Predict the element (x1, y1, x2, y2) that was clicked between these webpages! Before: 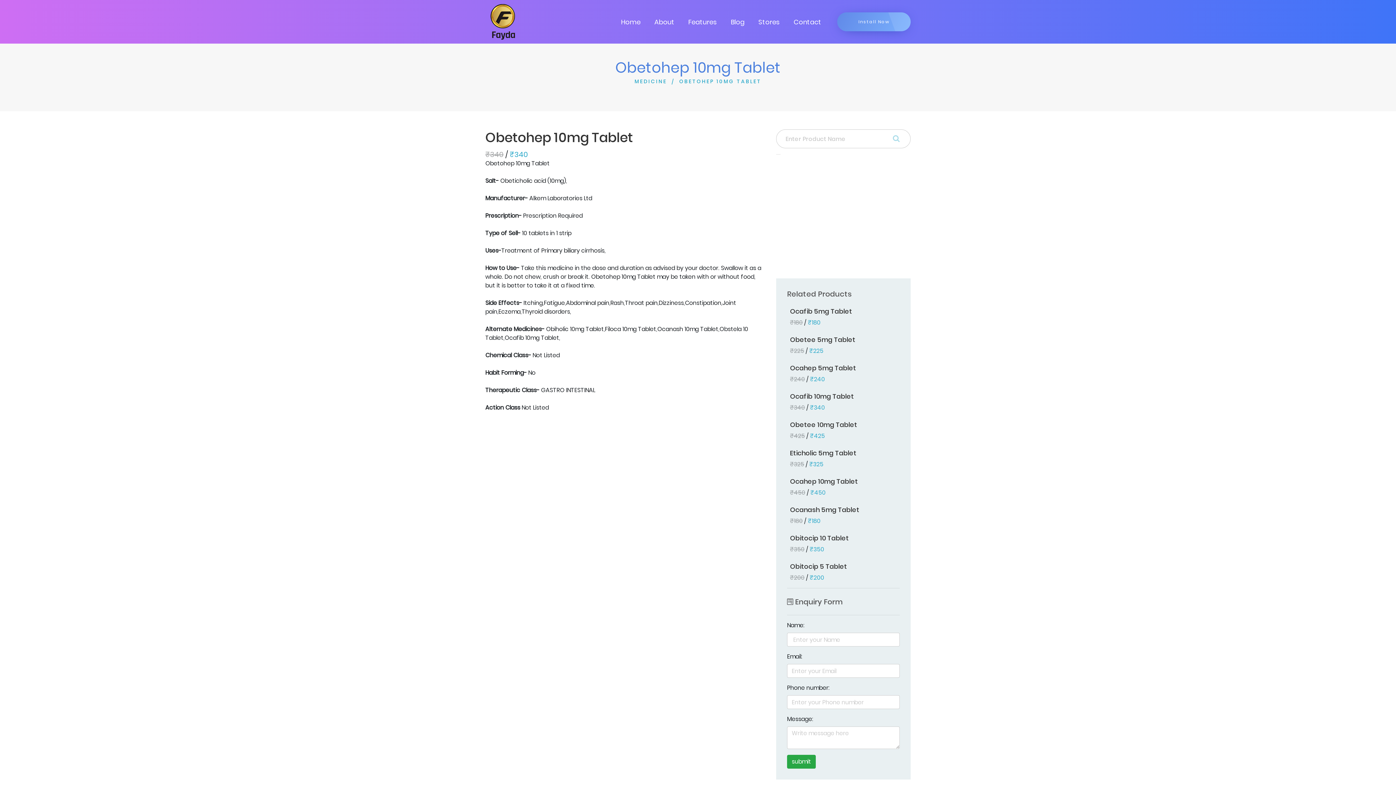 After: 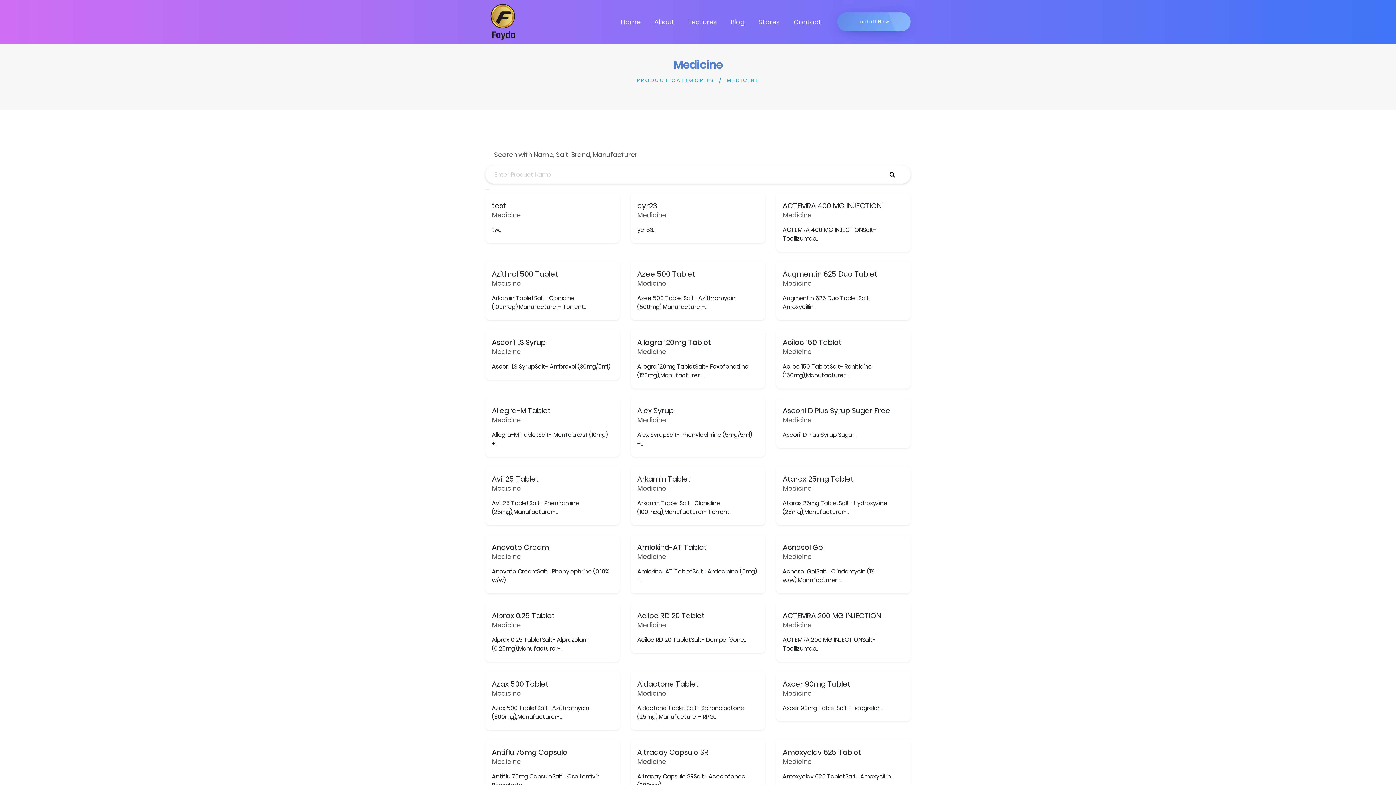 Action: bbox: (776, 154, 780, 154)